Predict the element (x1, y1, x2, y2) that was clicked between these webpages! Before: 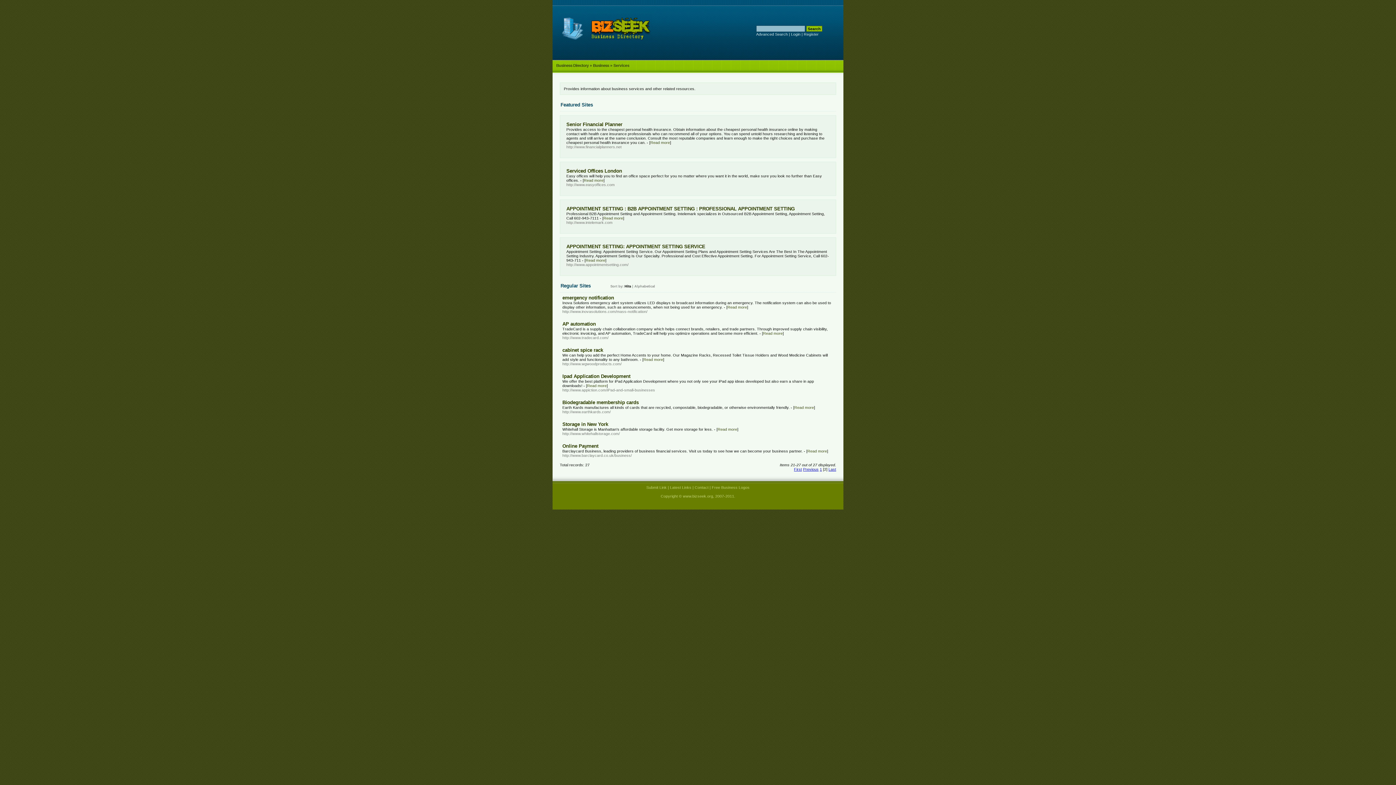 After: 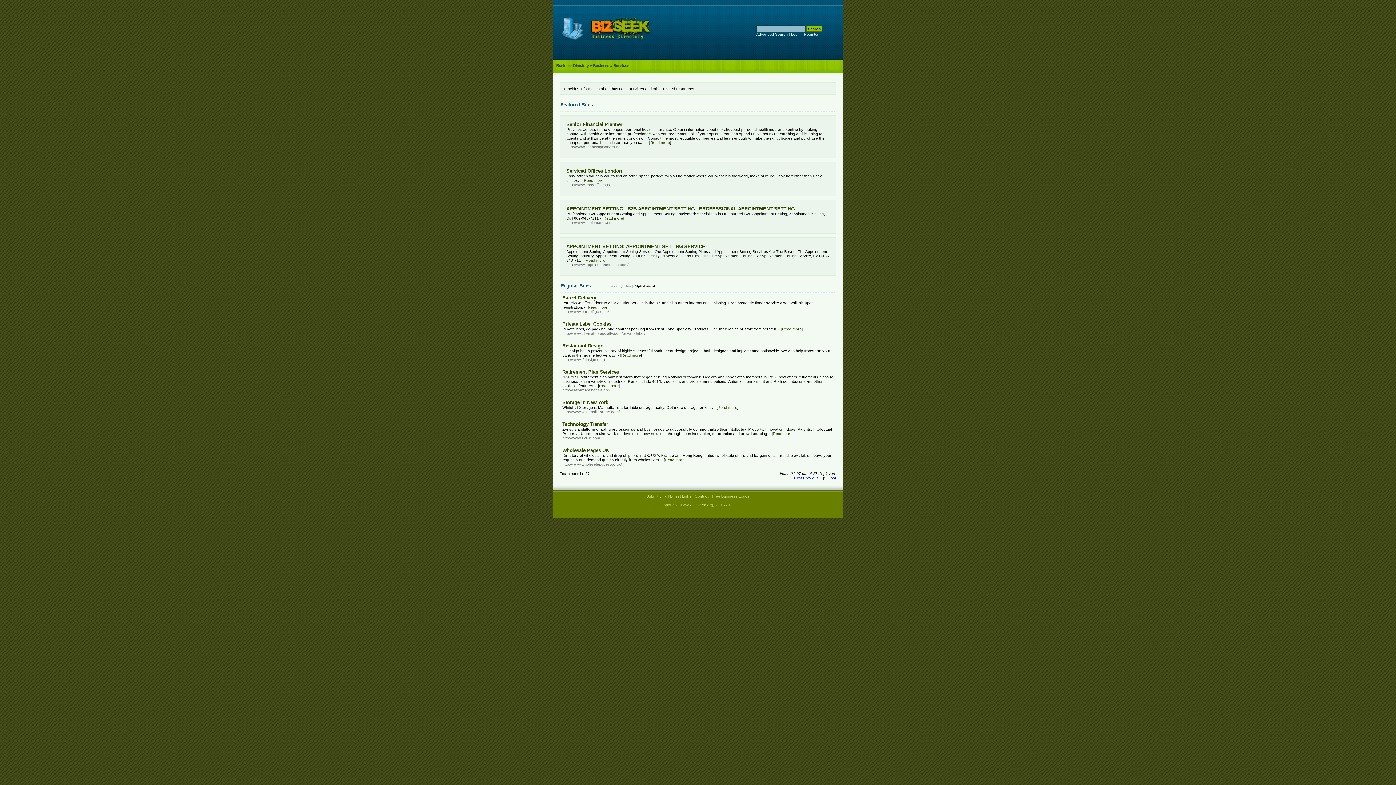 Action: bbox: (634, 284, 655, 288) label: Alphabetical